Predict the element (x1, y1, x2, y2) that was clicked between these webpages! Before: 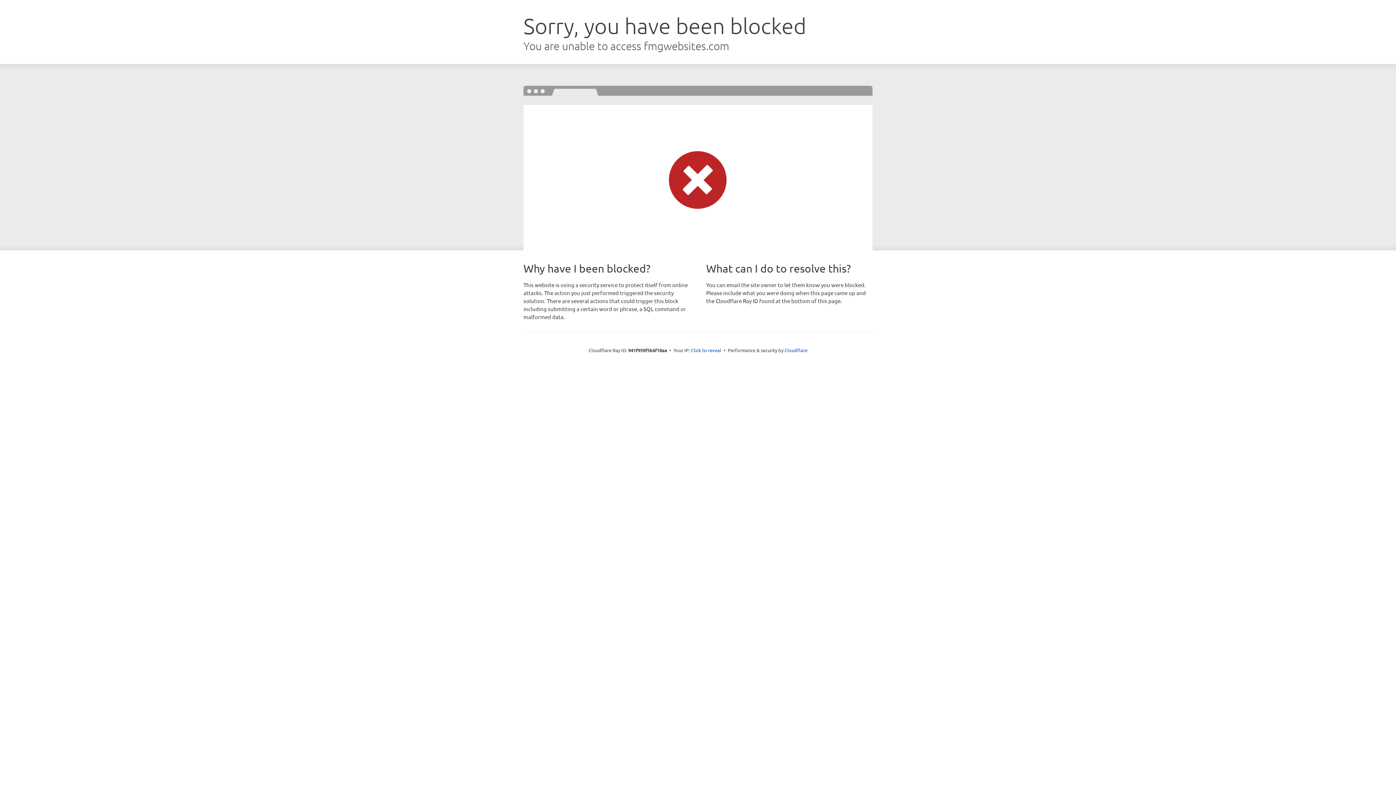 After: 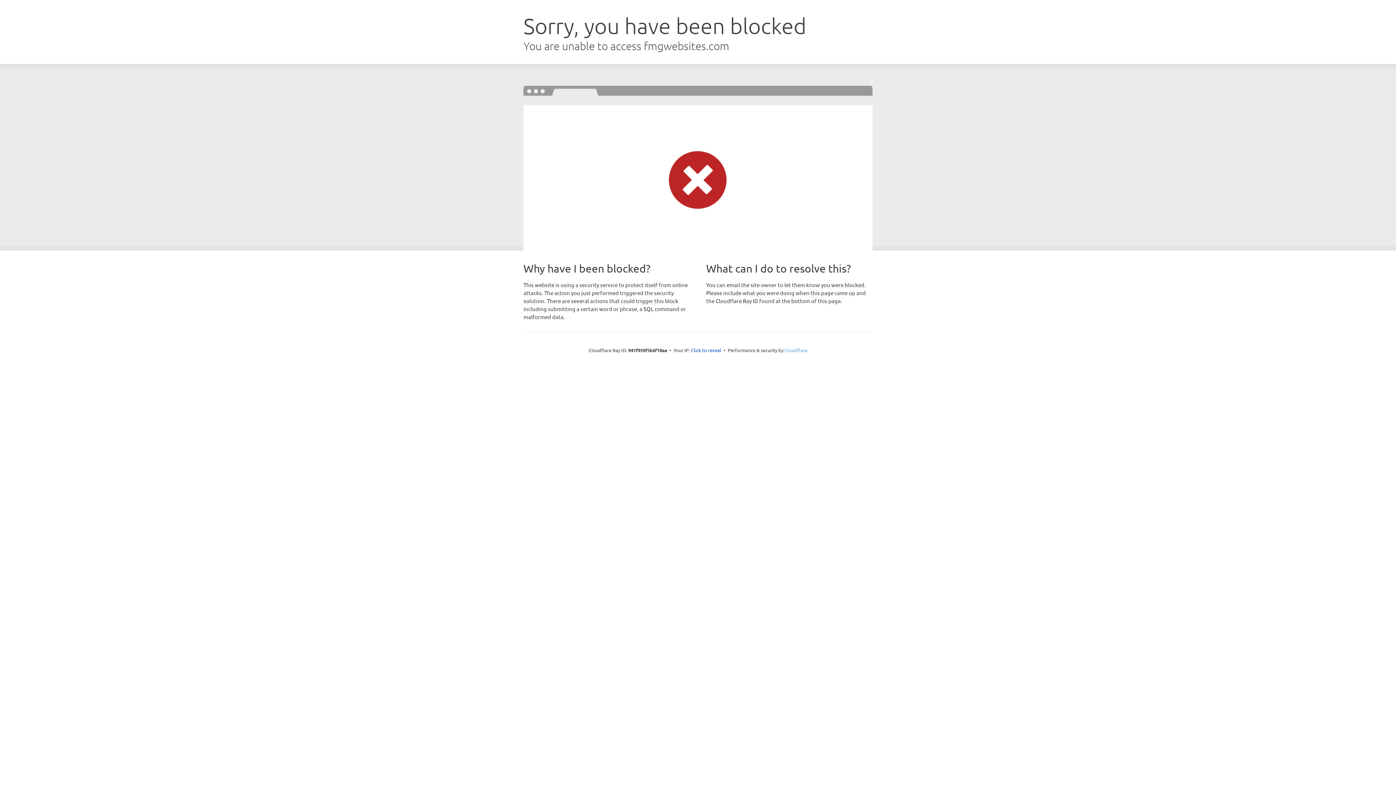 Action: label: Cloudflare bbox: (784, 347, 807, 353)